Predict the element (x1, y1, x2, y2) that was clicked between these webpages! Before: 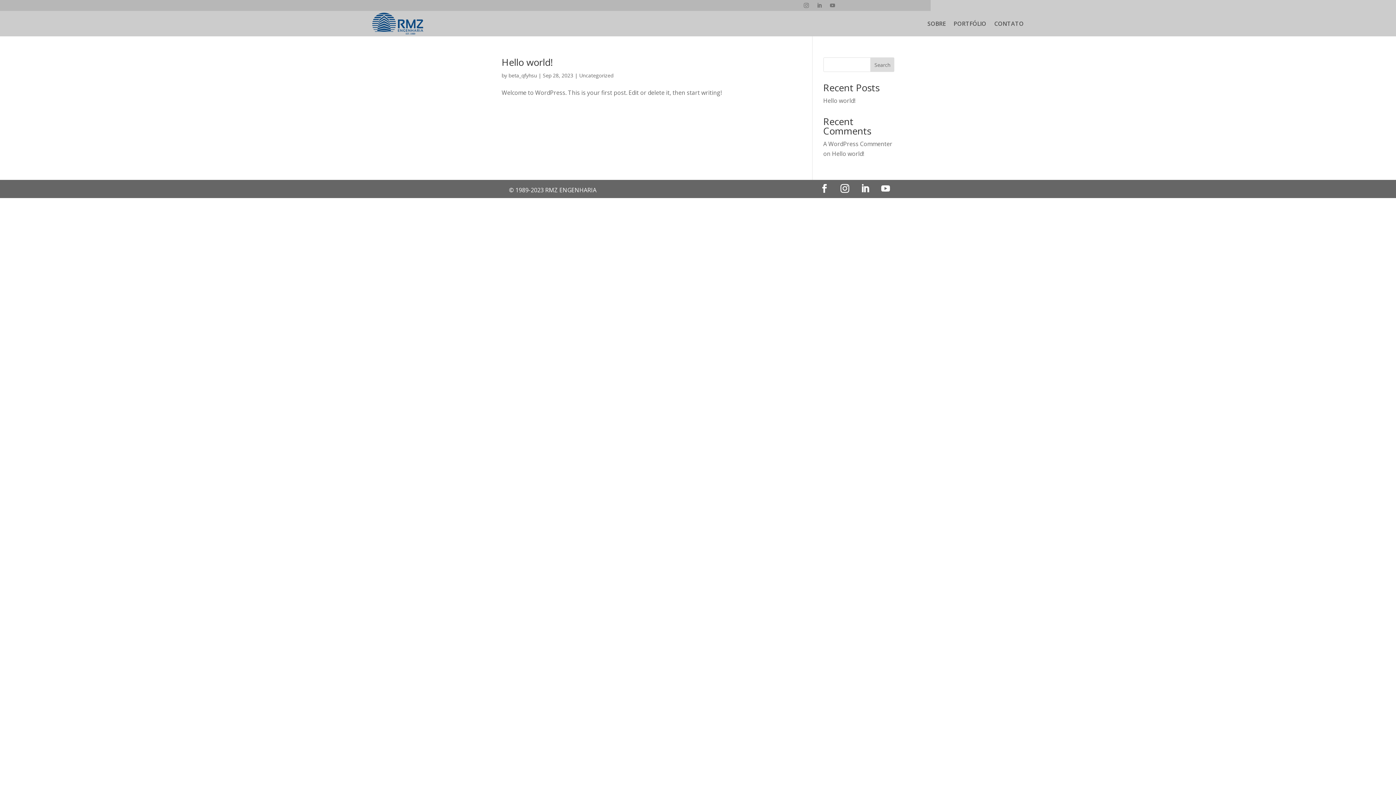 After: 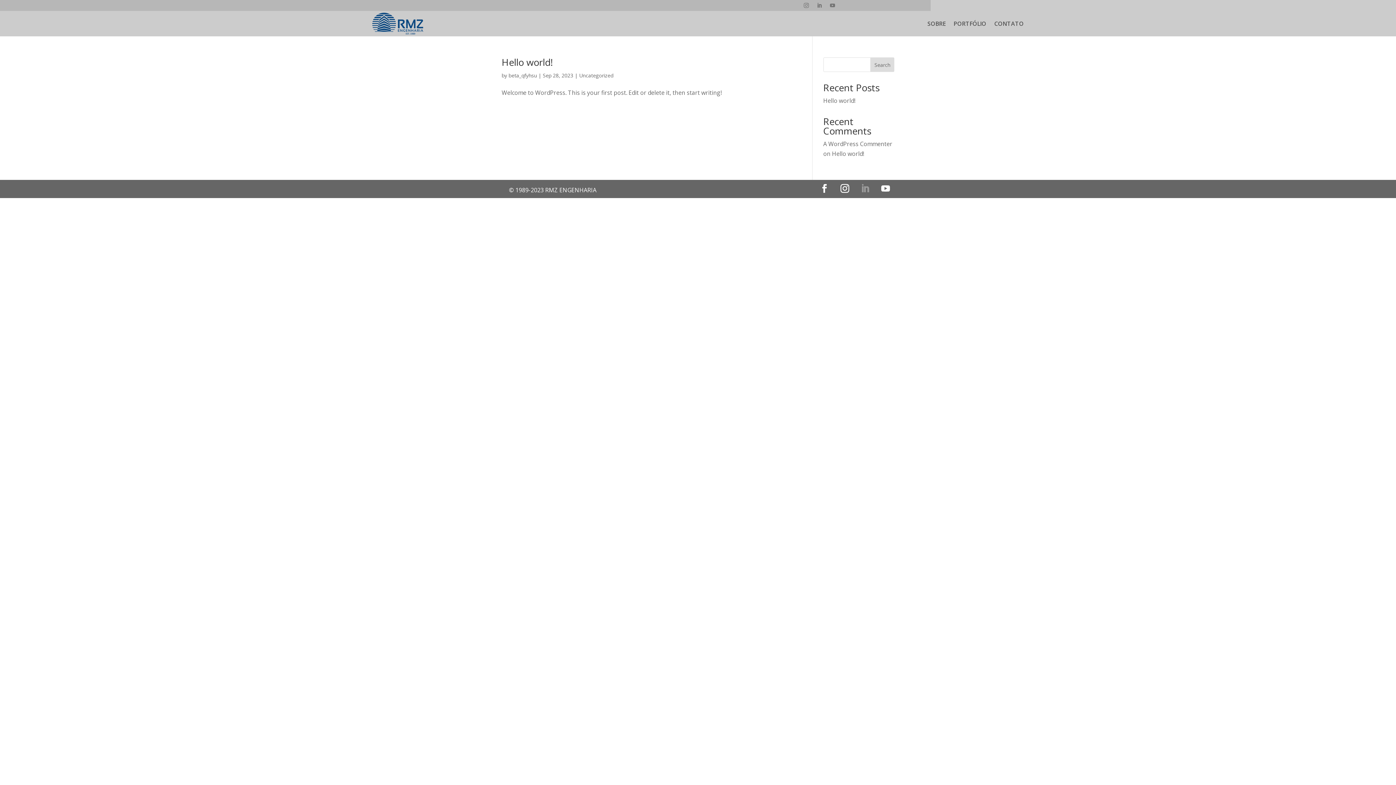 Action: bbox: (856, 180, 874, 197)